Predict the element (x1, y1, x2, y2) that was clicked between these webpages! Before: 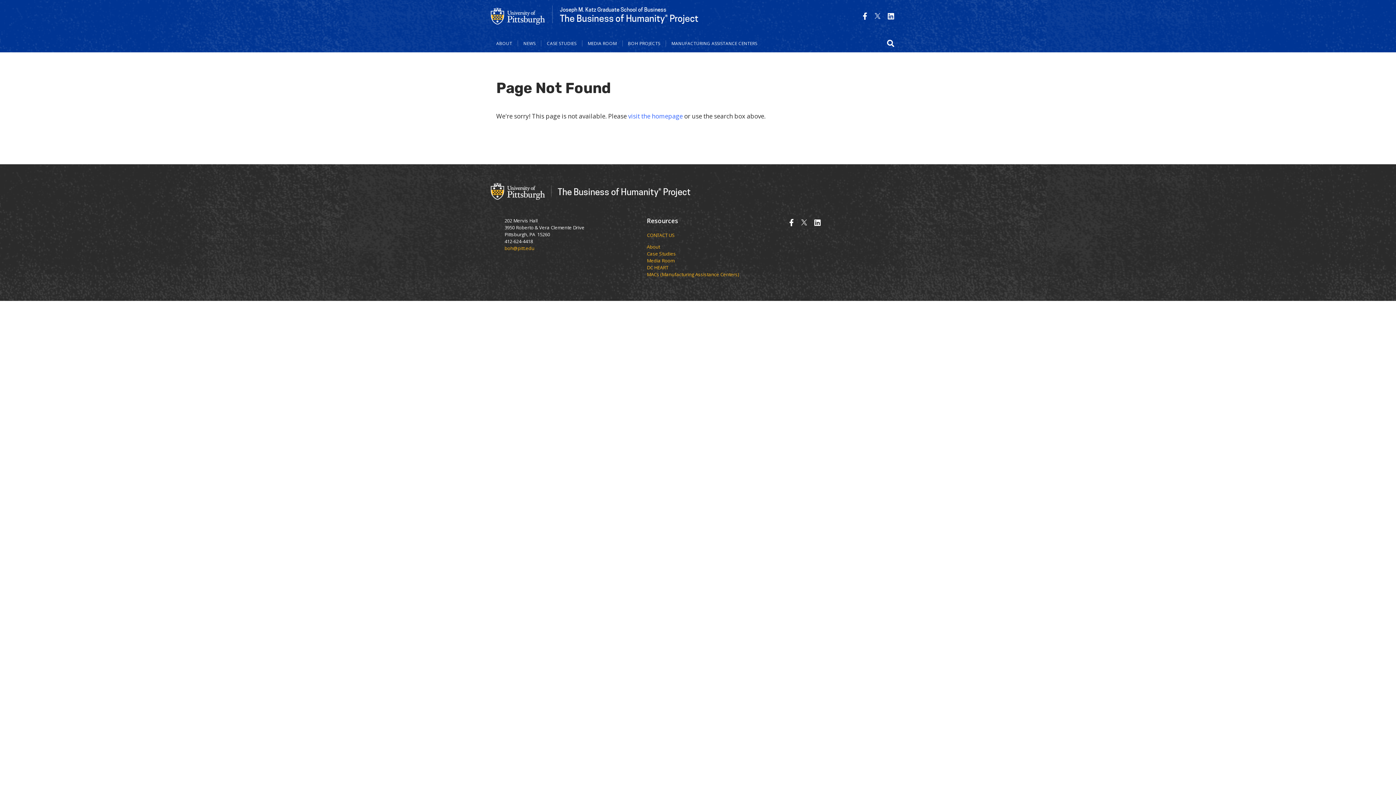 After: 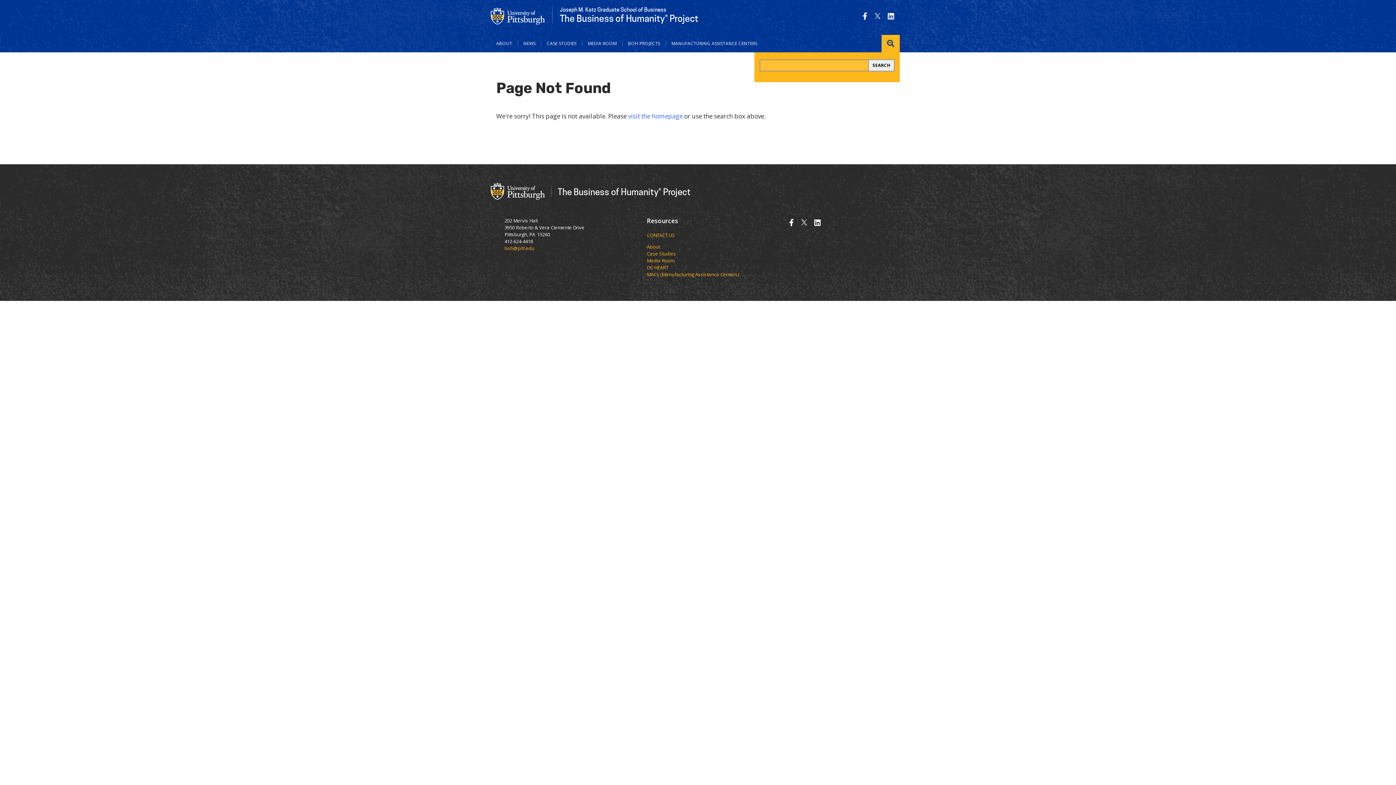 Action: bbox: (881, 34, 900, 52) label: Open search form